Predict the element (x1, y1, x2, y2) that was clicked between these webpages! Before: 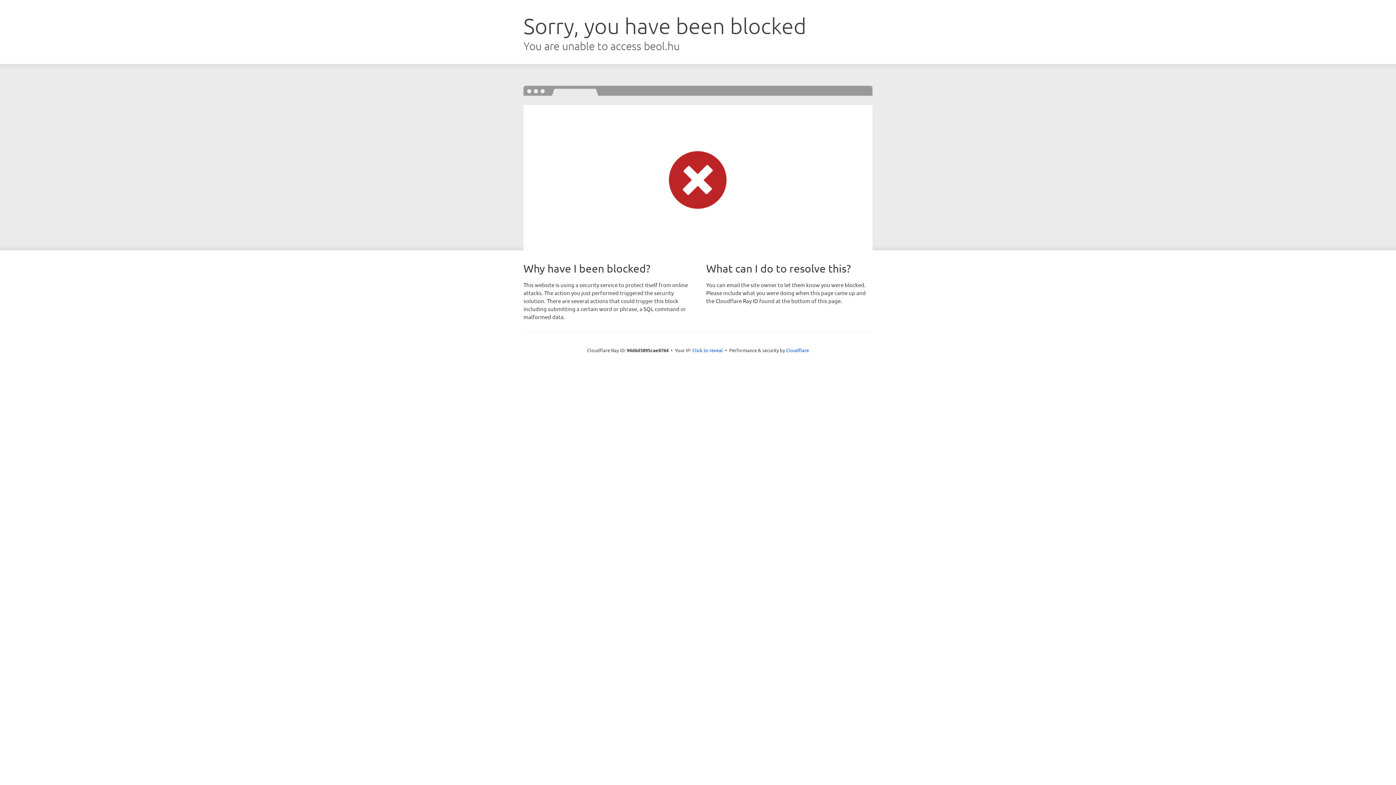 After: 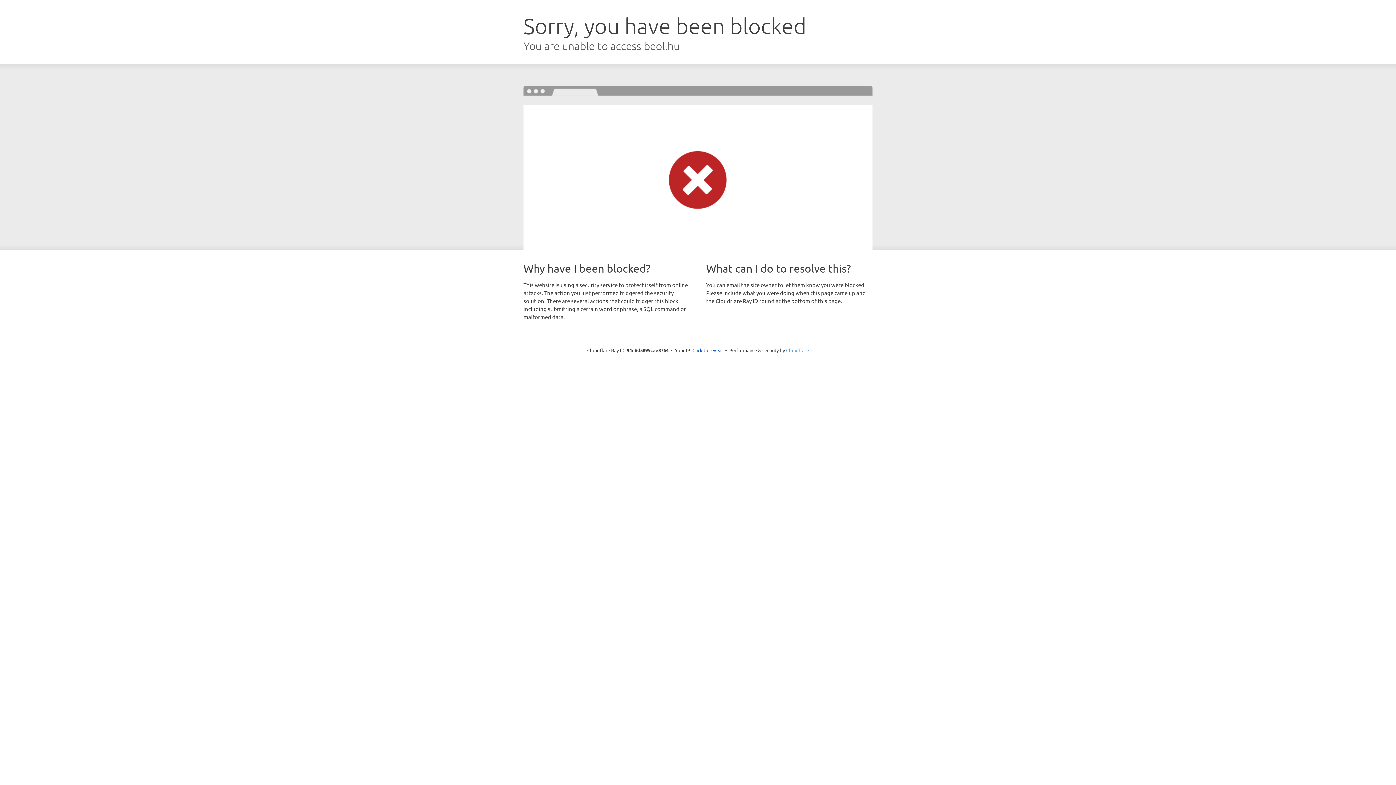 Action: label: Cloudflare bbox: (786, 347, 809, 353)